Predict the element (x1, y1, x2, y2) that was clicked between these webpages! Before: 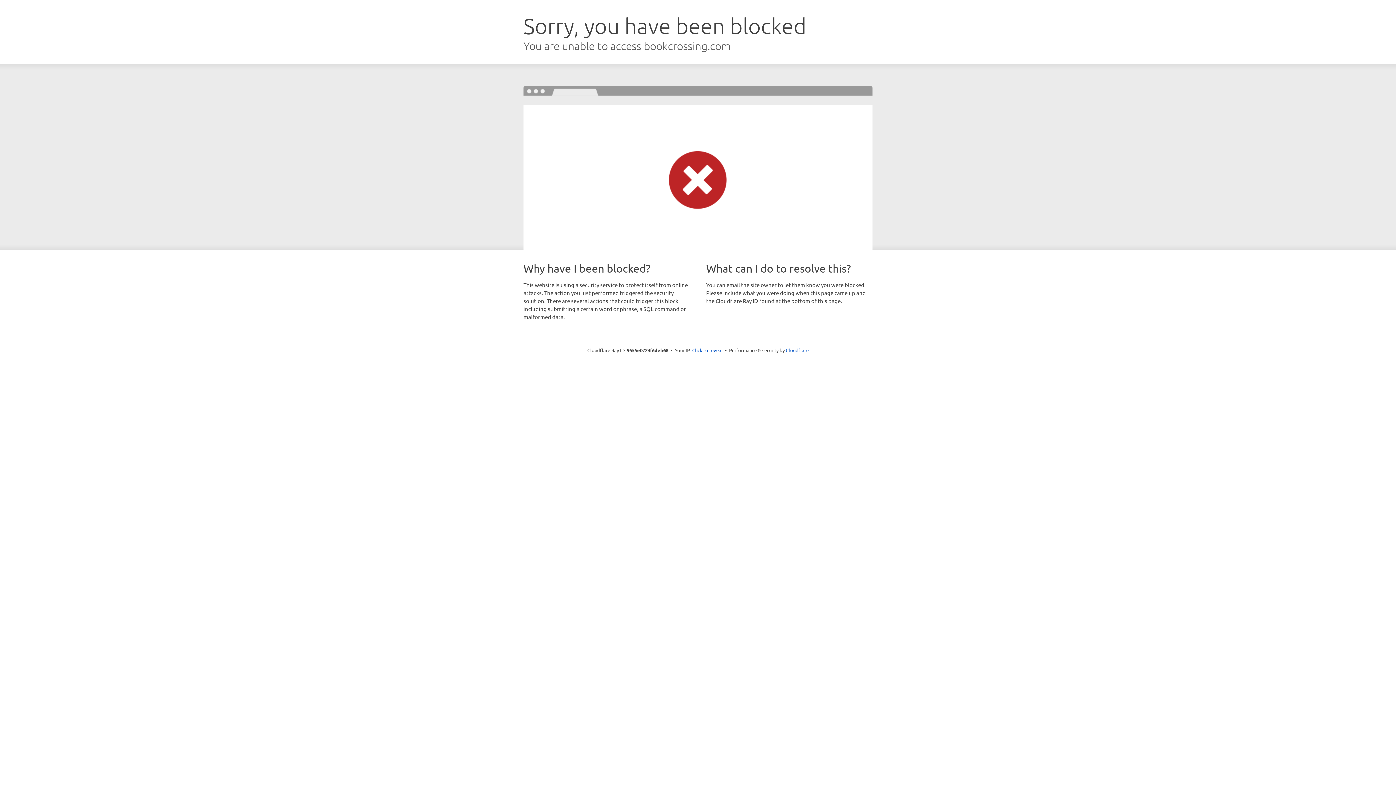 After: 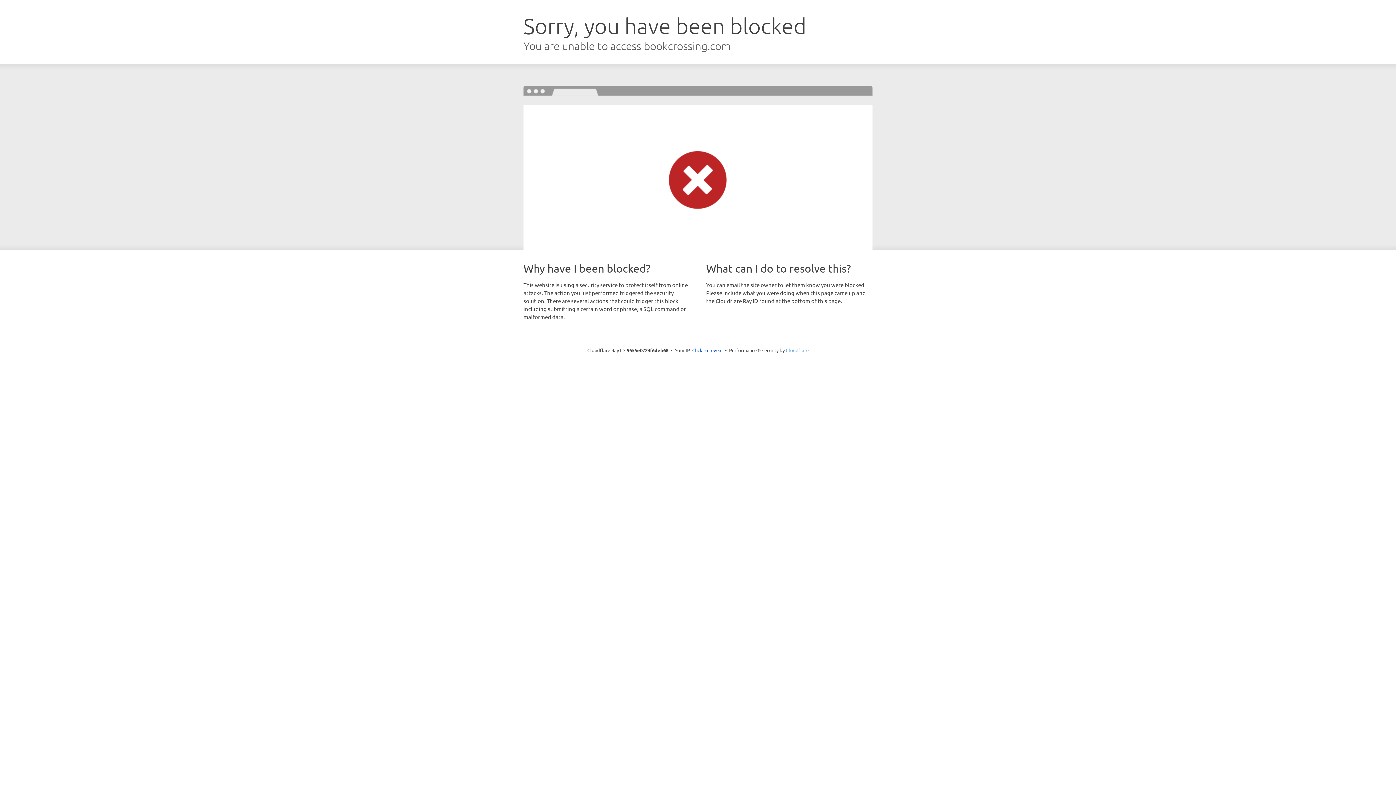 Action: bbox: (786, 347, 808, 353) label: Cloudflare